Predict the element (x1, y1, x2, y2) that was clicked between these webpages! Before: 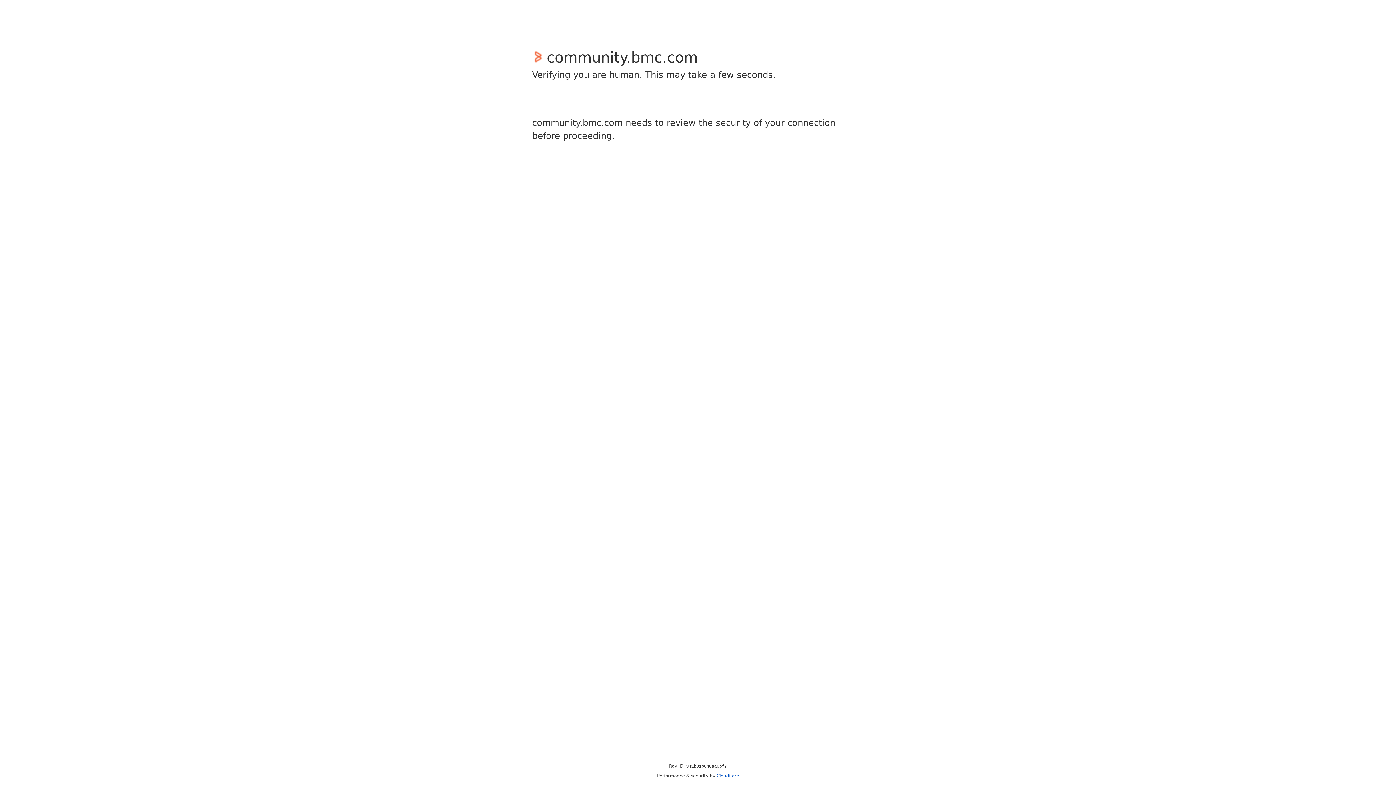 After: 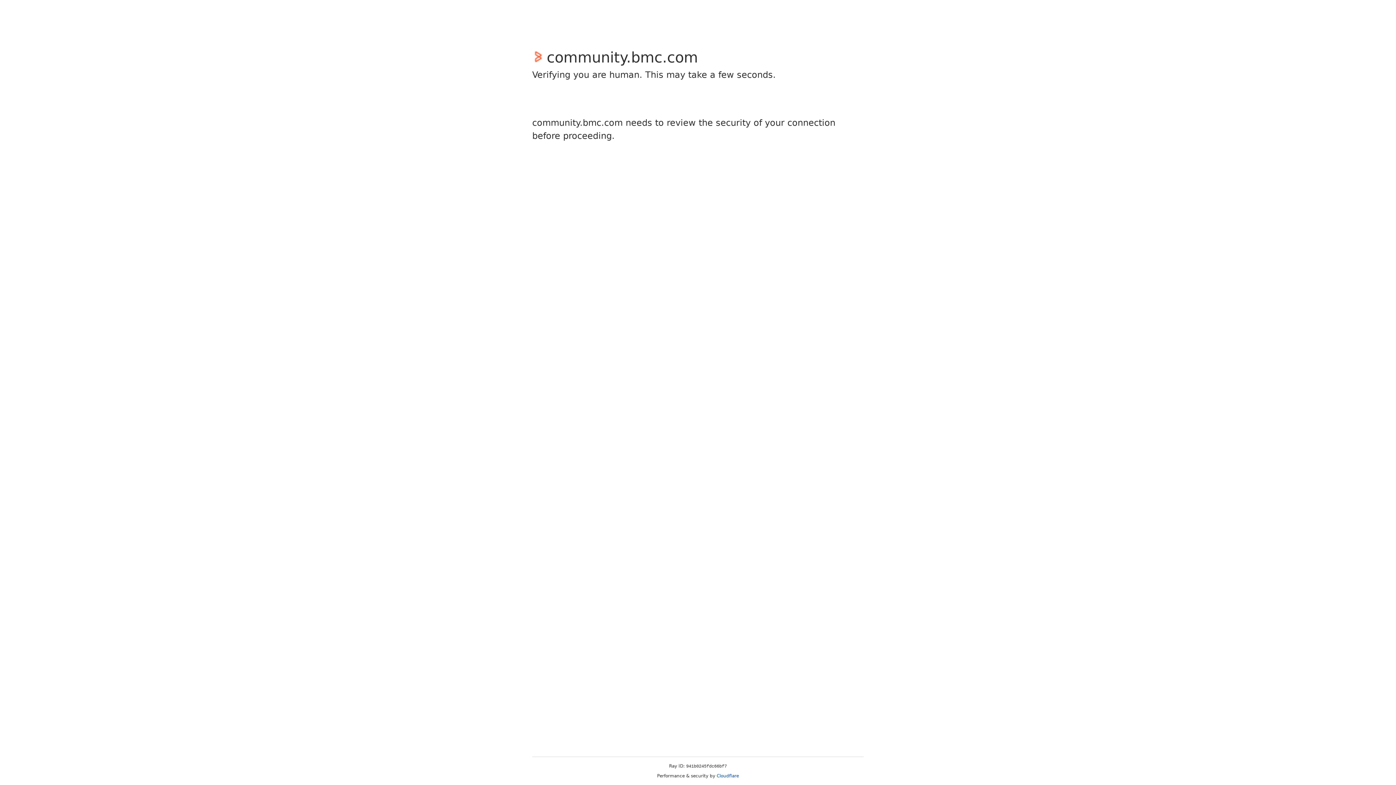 Action: label: Cloudflare bbox: (716, 773, 739, 778)